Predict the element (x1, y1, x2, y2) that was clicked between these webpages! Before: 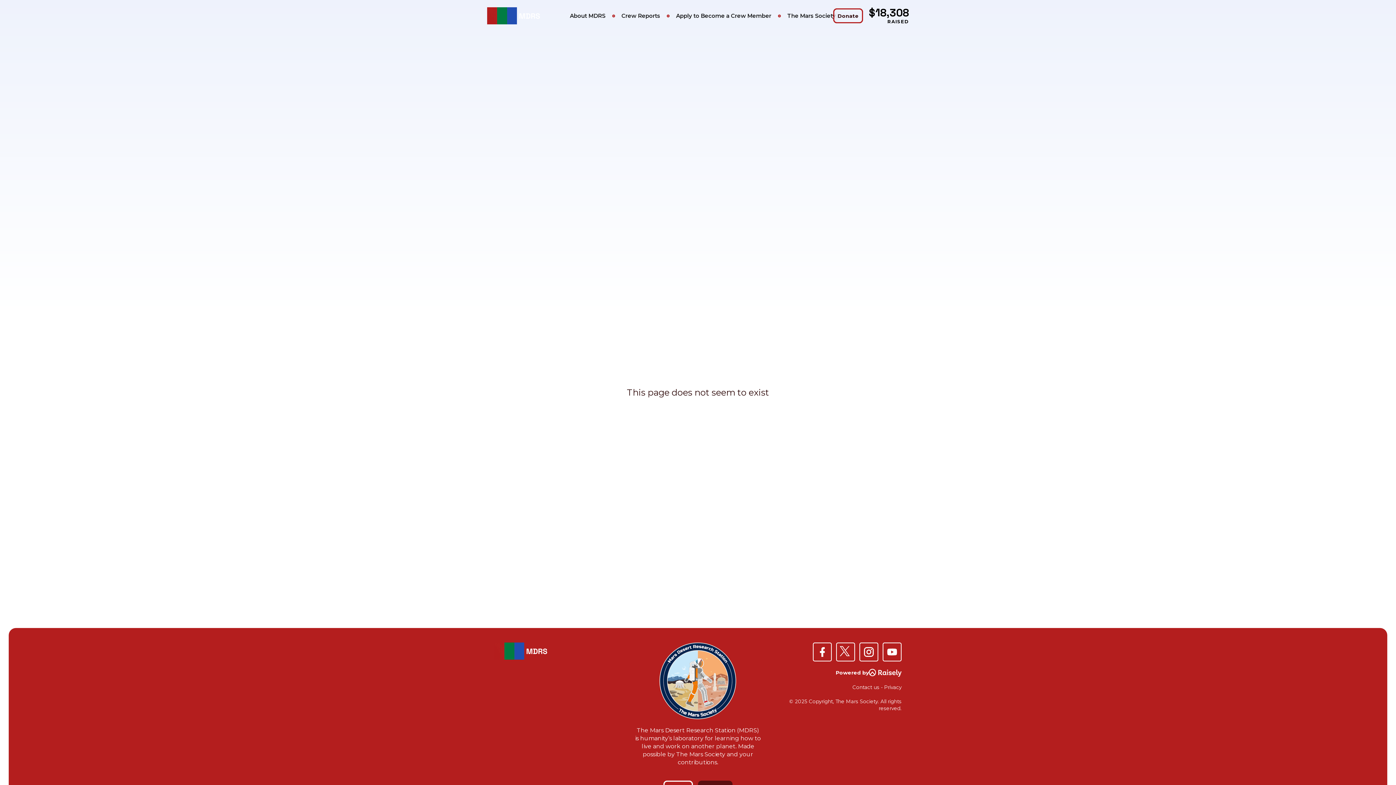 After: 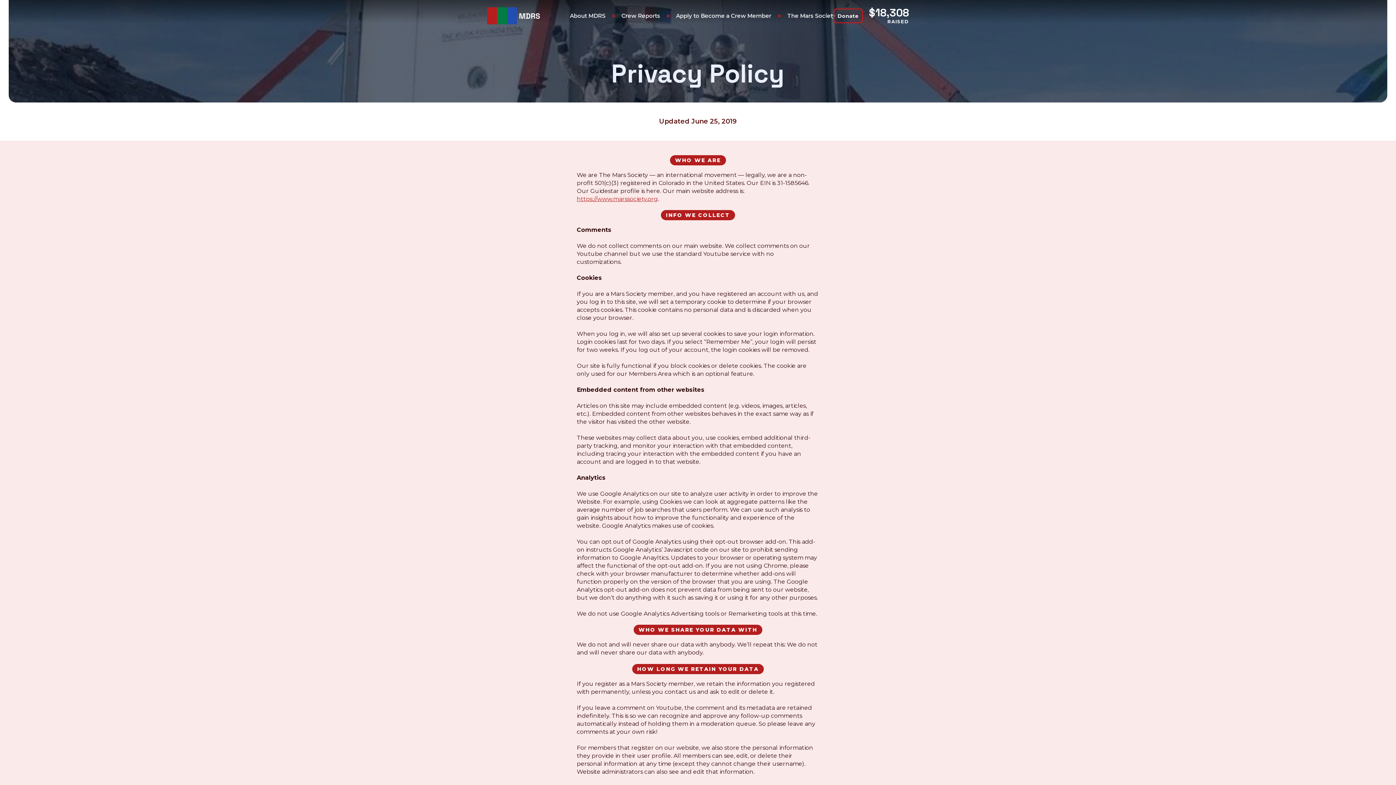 Action: bbox: (884, 684, 901, 690) label: Privacy